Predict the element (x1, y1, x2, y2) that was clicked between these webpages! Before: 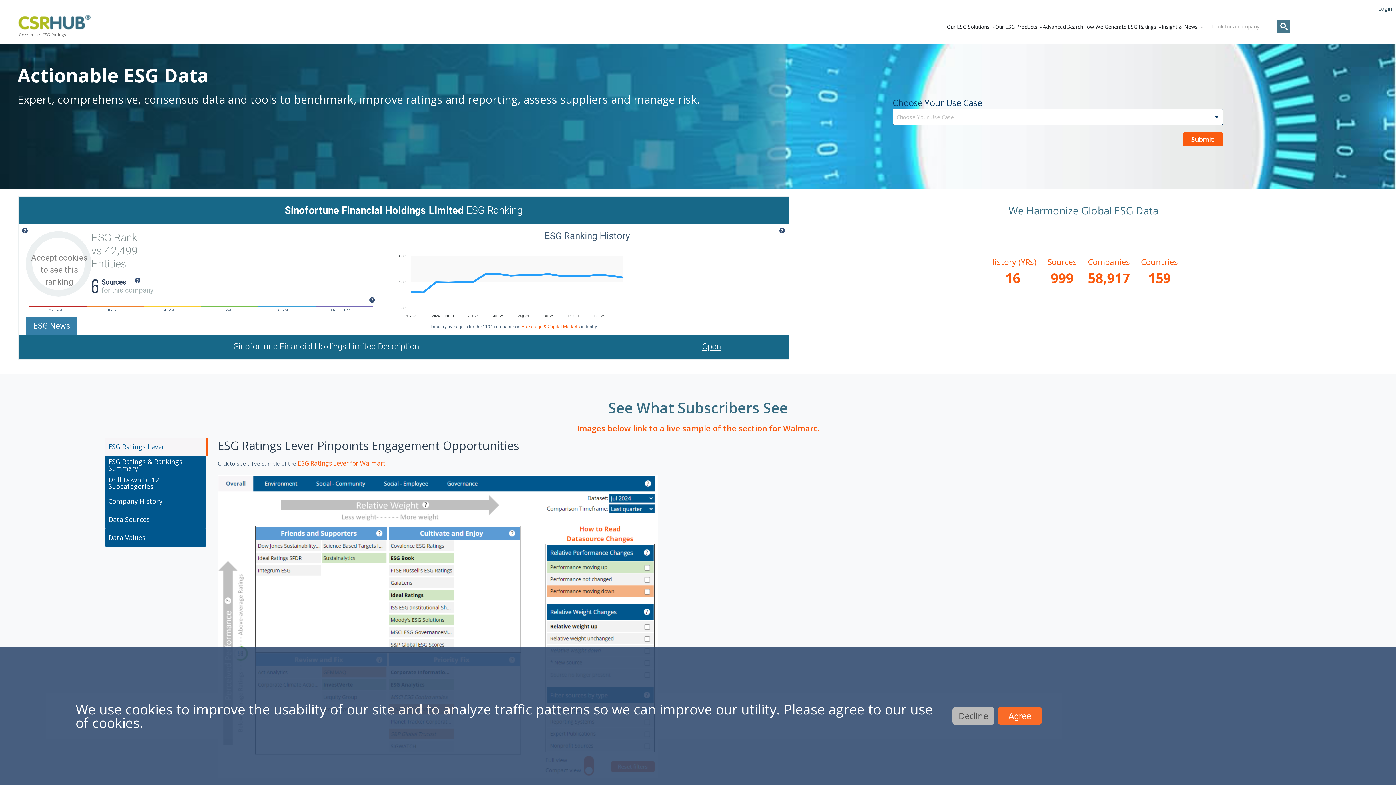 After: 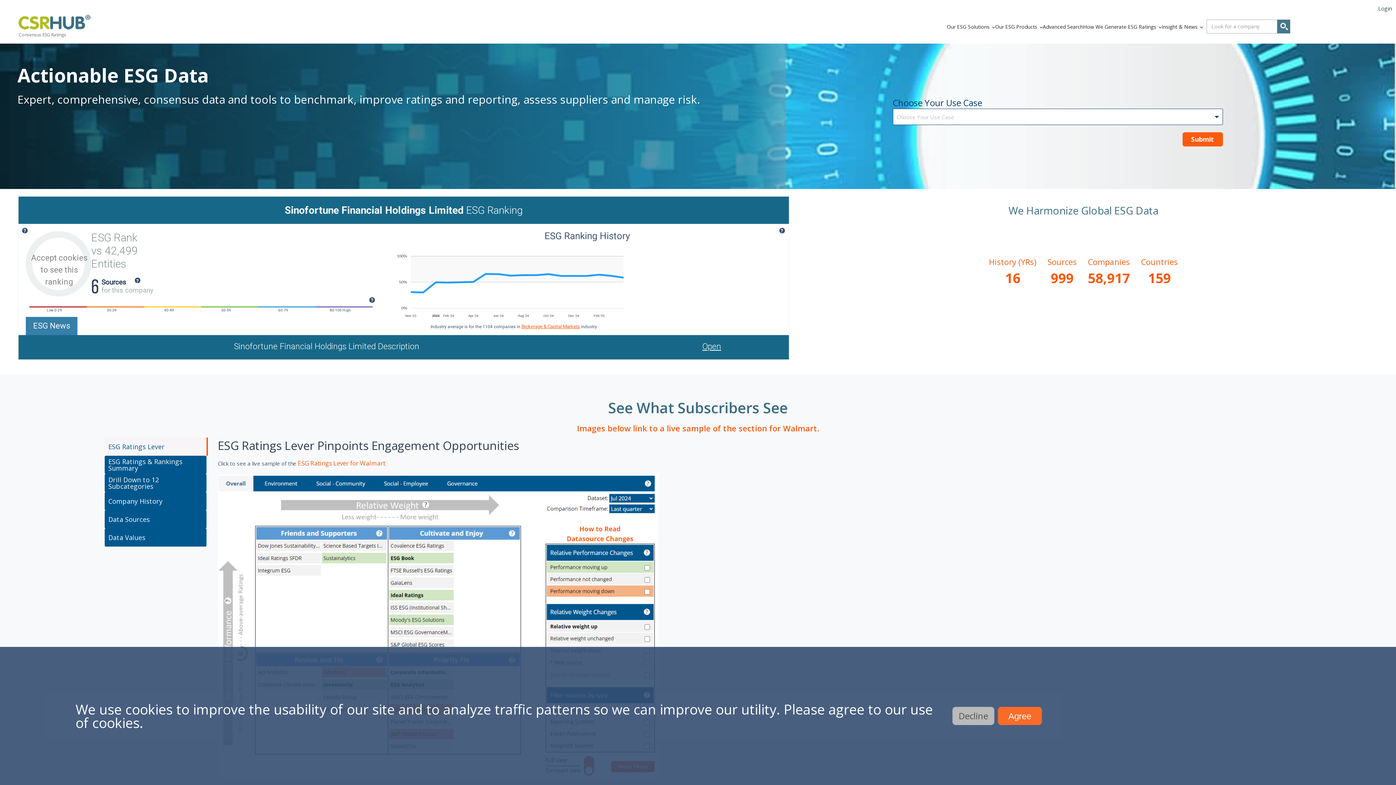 Action: label: ESG Ratings Lever for Walmart bbox: (297, 459, 385, 467)